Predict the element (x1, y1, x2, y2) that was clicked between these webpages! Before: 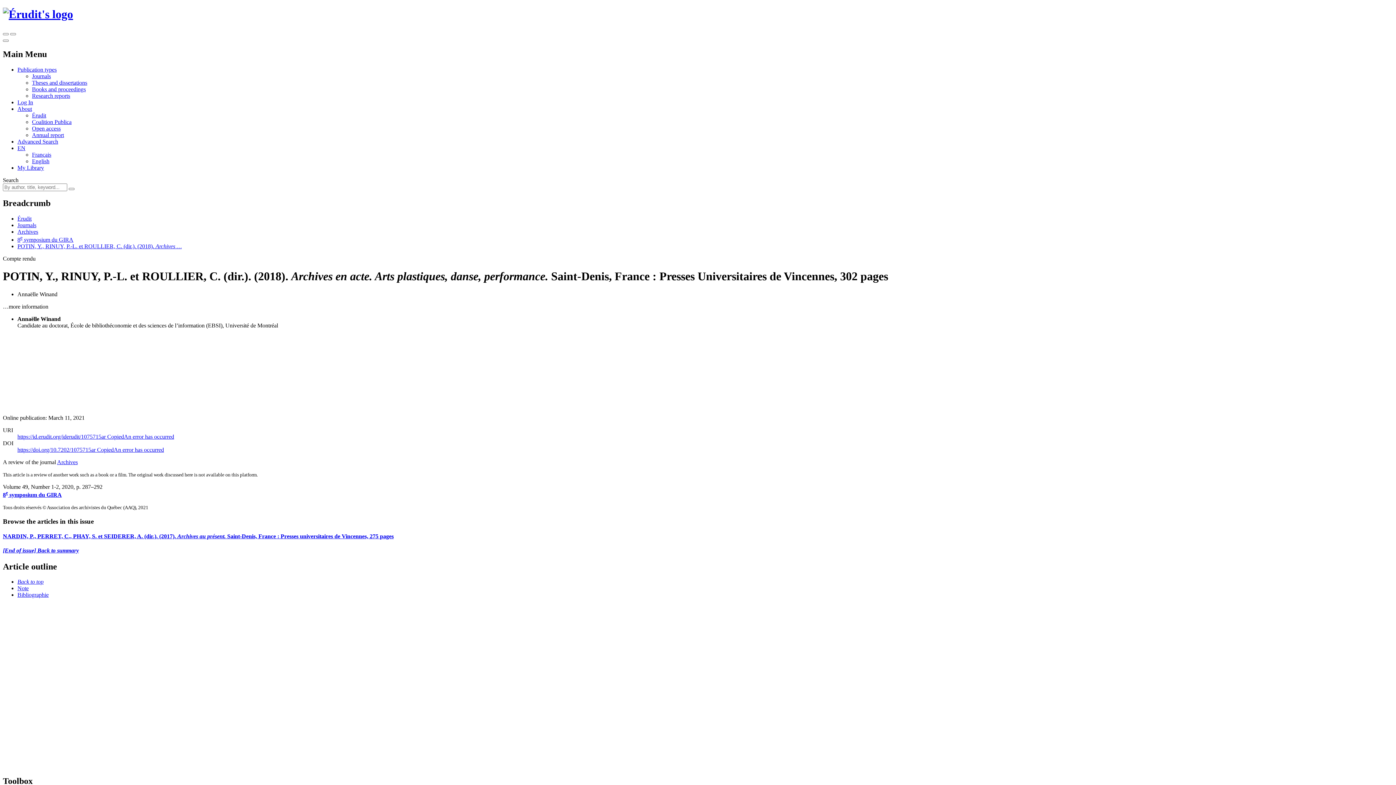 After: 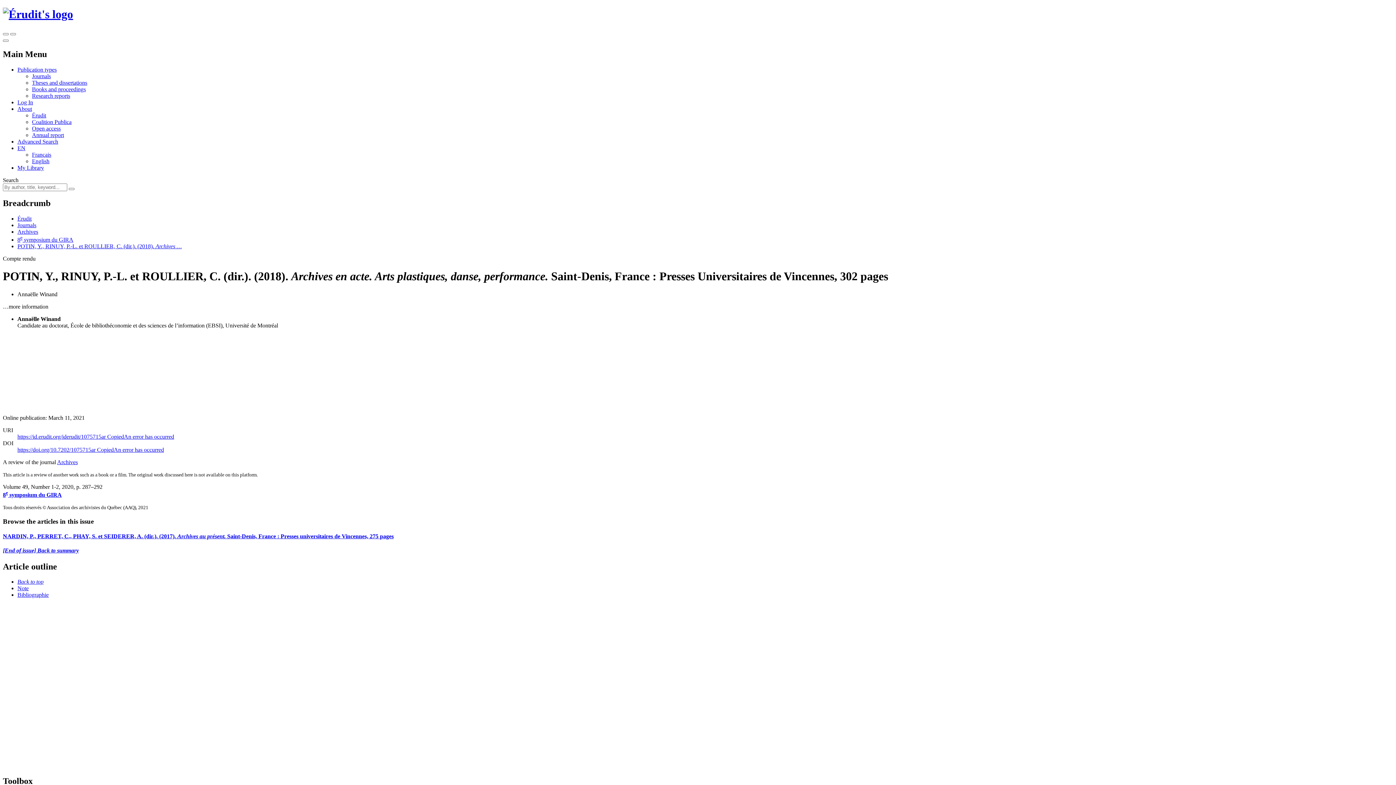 Action: label: https://id.erudit.org/iderudit/1075715ar CopiedAn error has occurred bbox: (17, 433, 174, 439)